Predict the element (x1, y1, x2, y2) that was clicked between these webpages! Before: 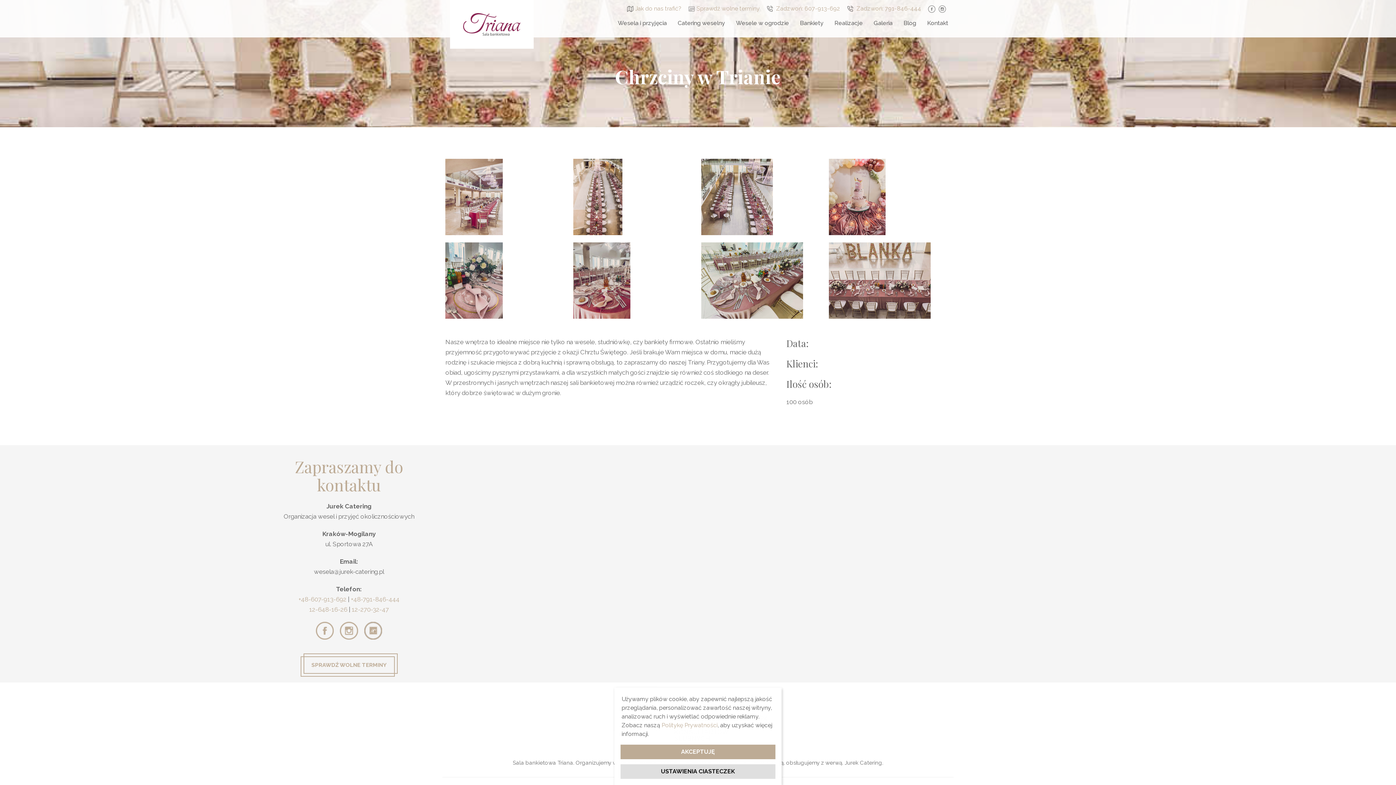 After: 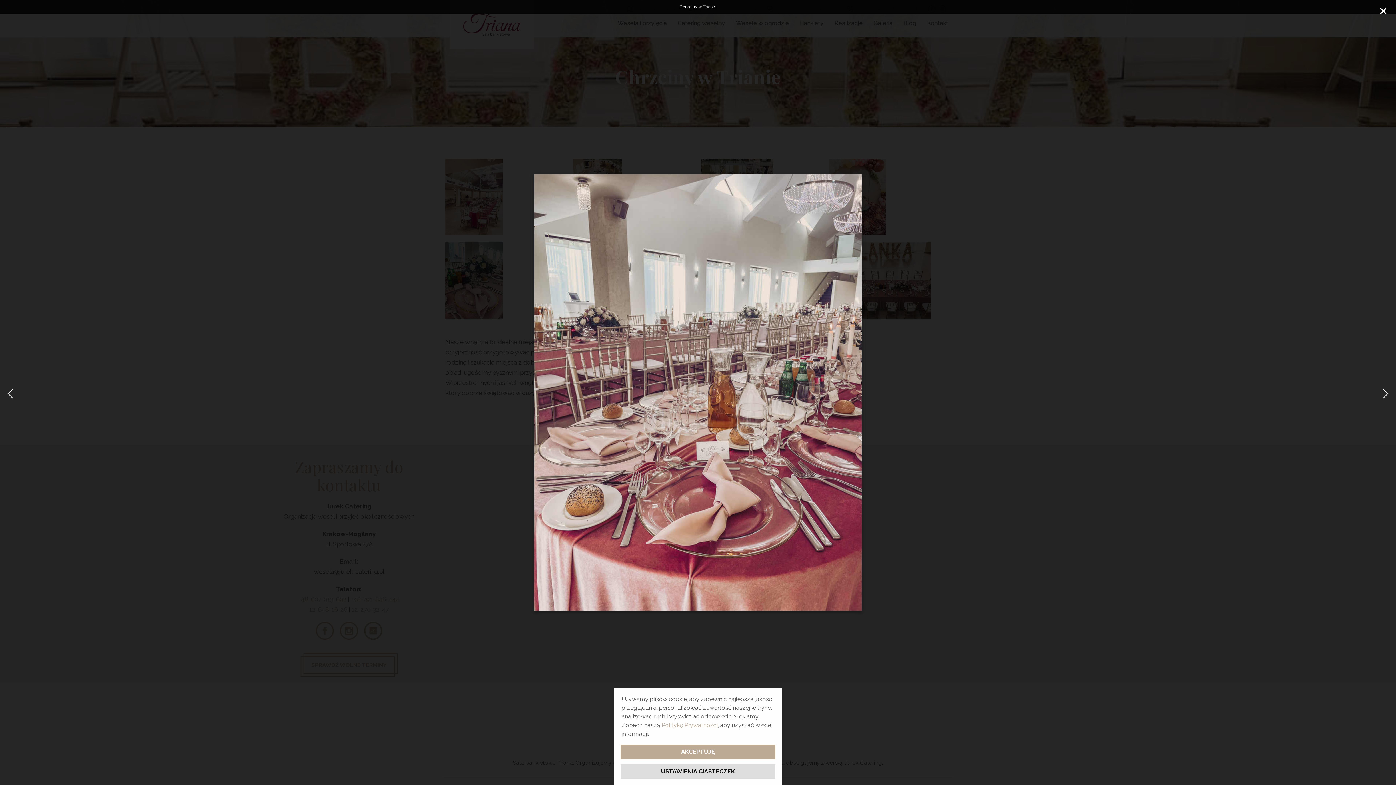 Action: bbox: (573, 276, 630, 283)